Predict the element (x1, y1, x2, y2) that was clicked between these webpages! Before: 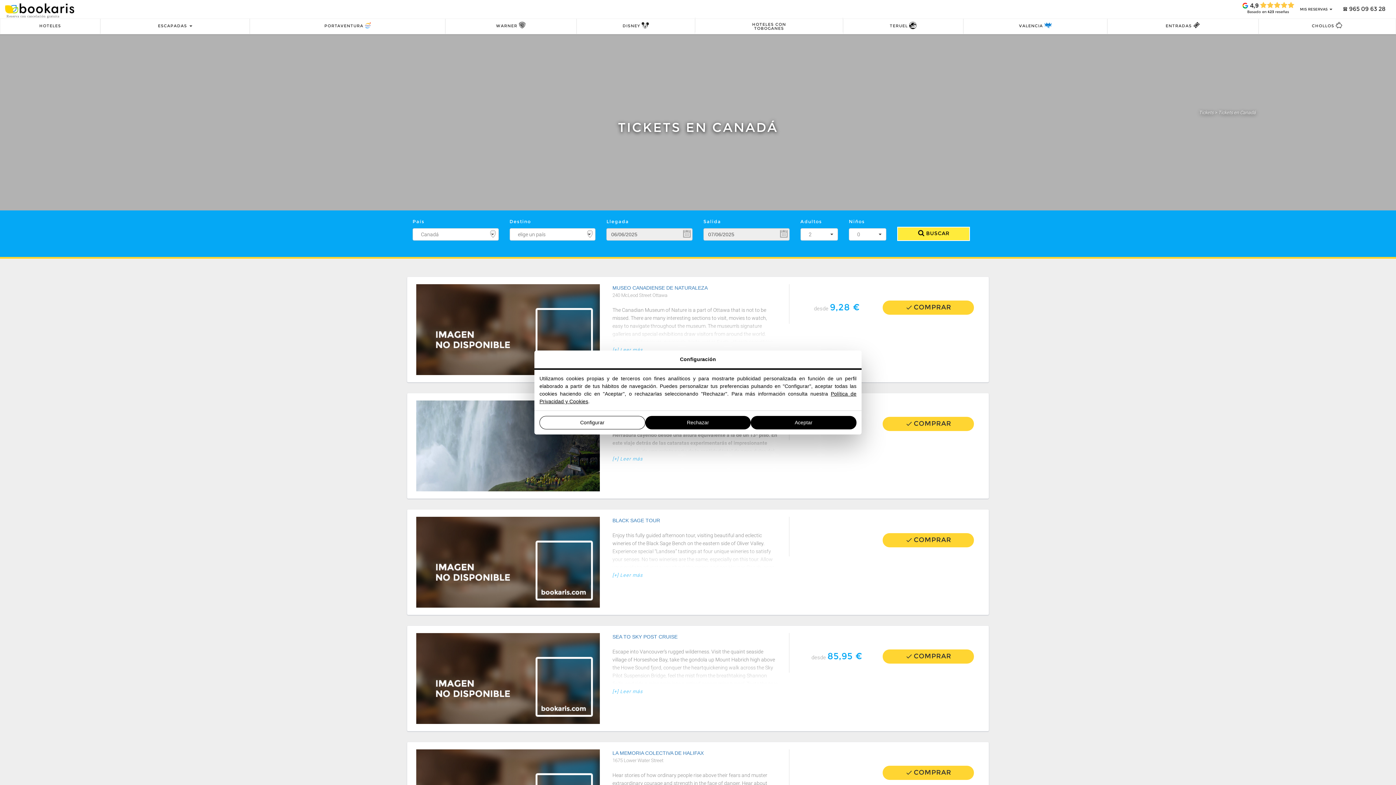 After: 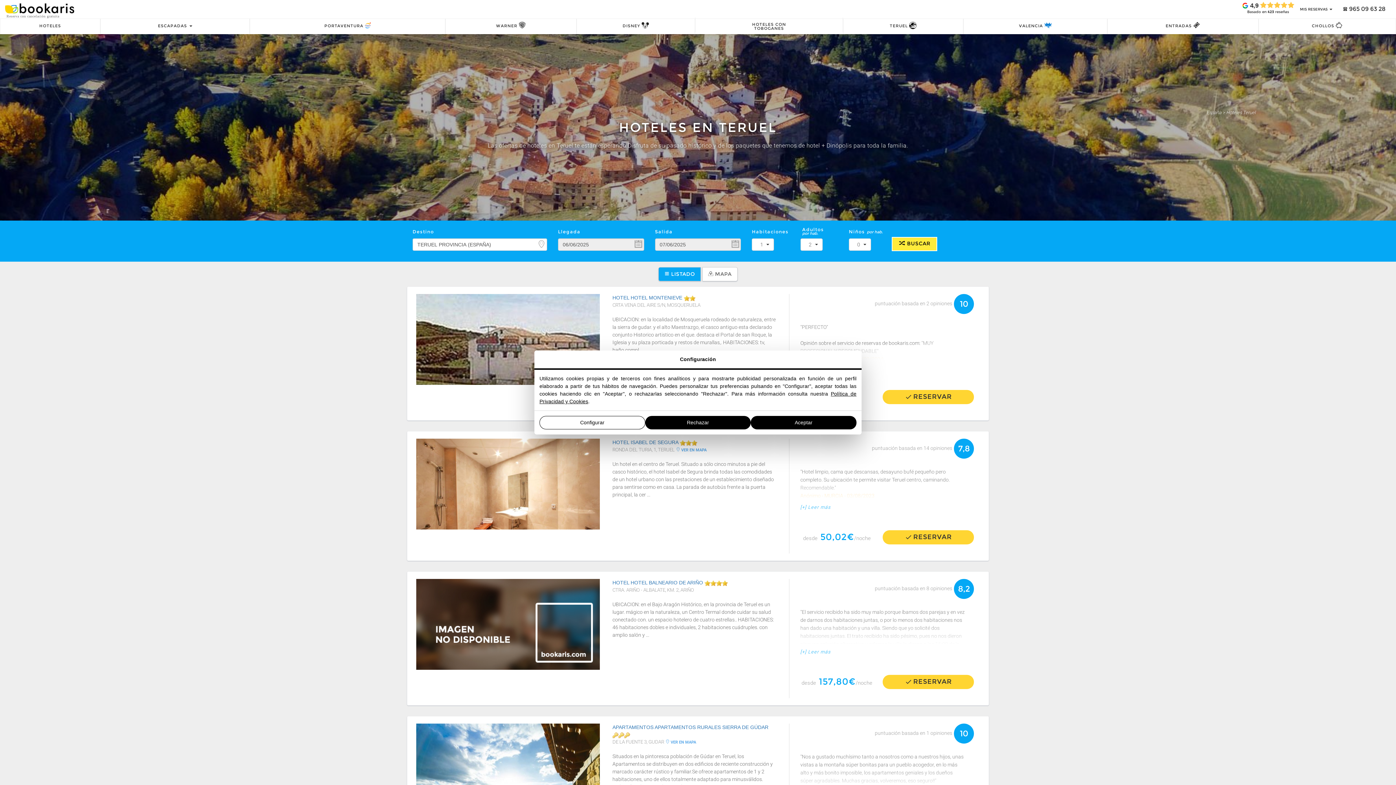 Action: bbox: (843, 20, 963, 31) label: TERUEL 